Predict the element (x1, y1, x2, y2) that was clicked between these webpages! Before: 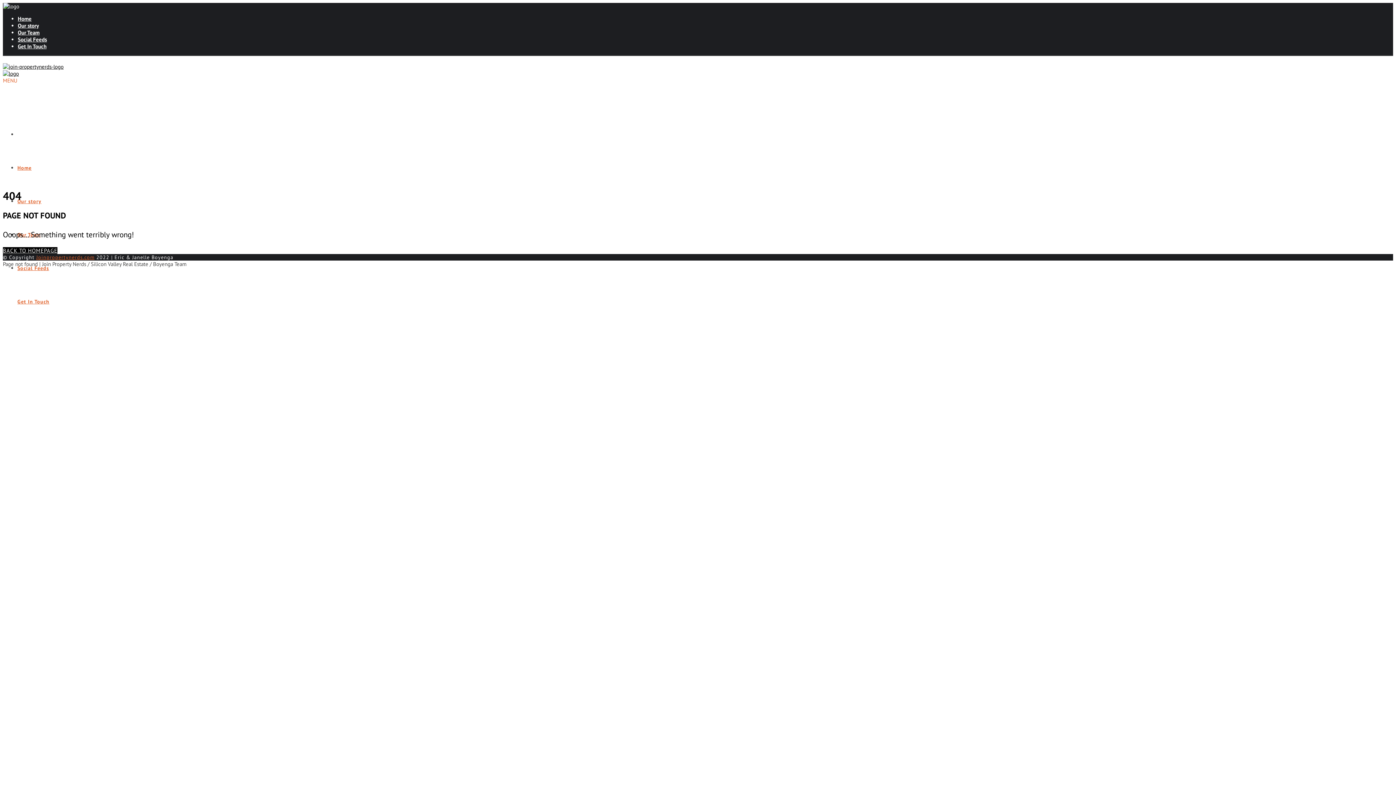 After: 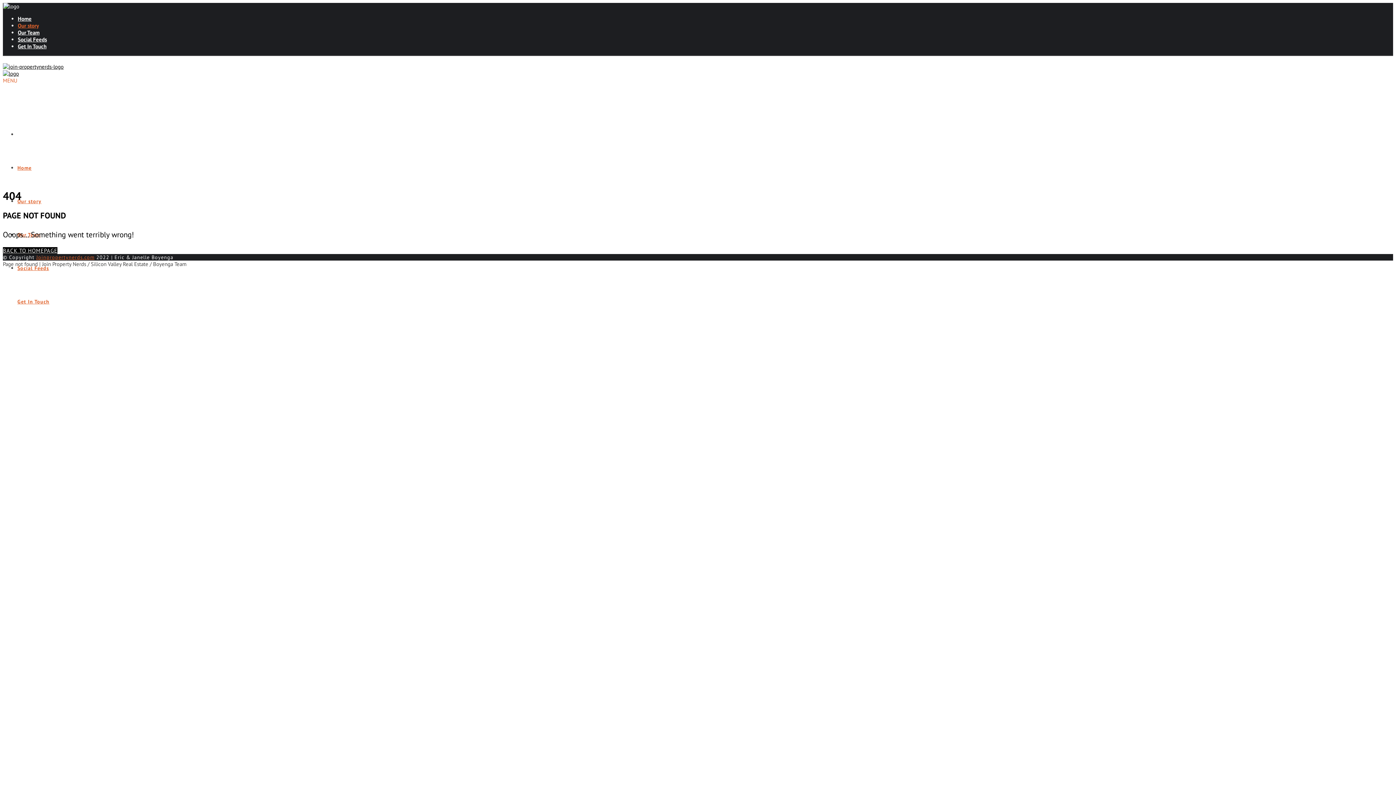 Action: bbox: (17, 22, 1393, 29) label: Our story